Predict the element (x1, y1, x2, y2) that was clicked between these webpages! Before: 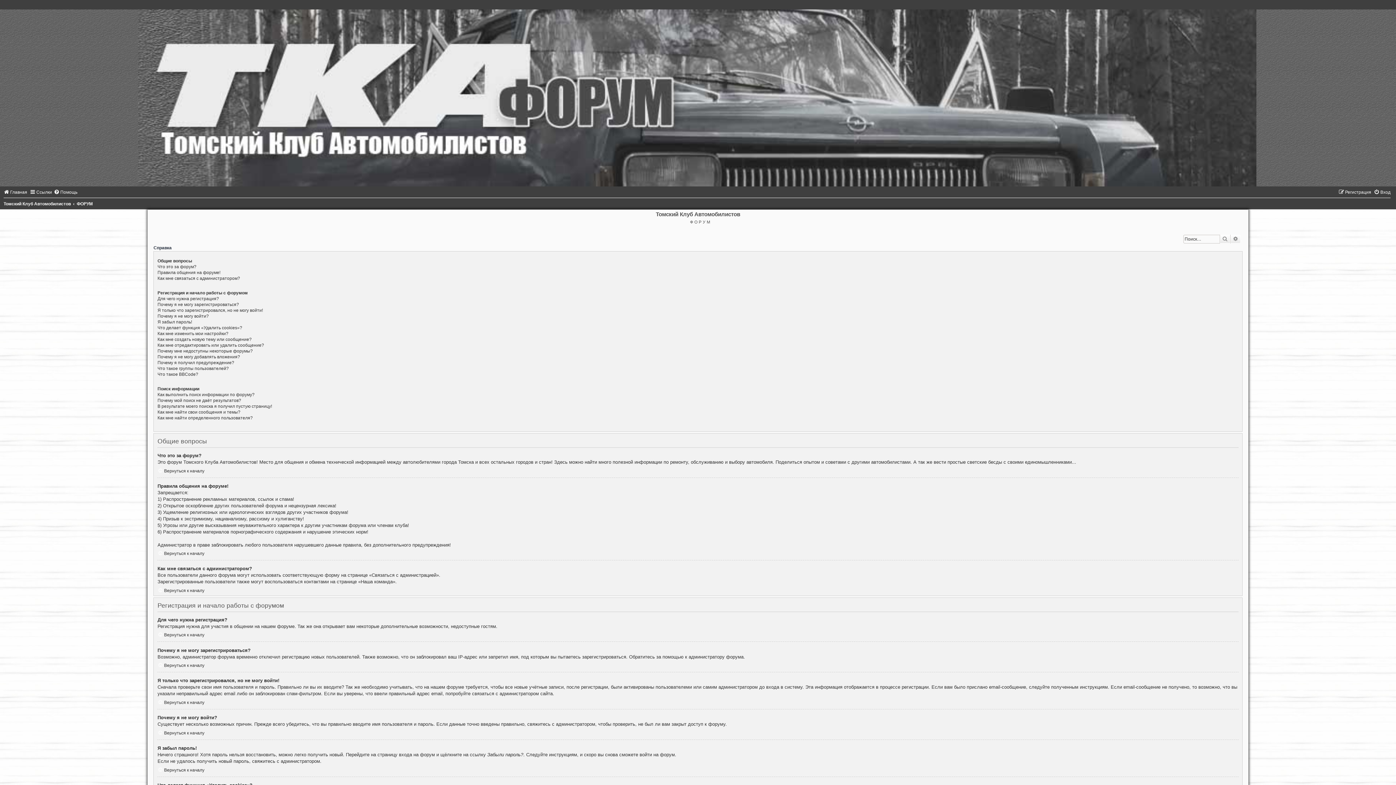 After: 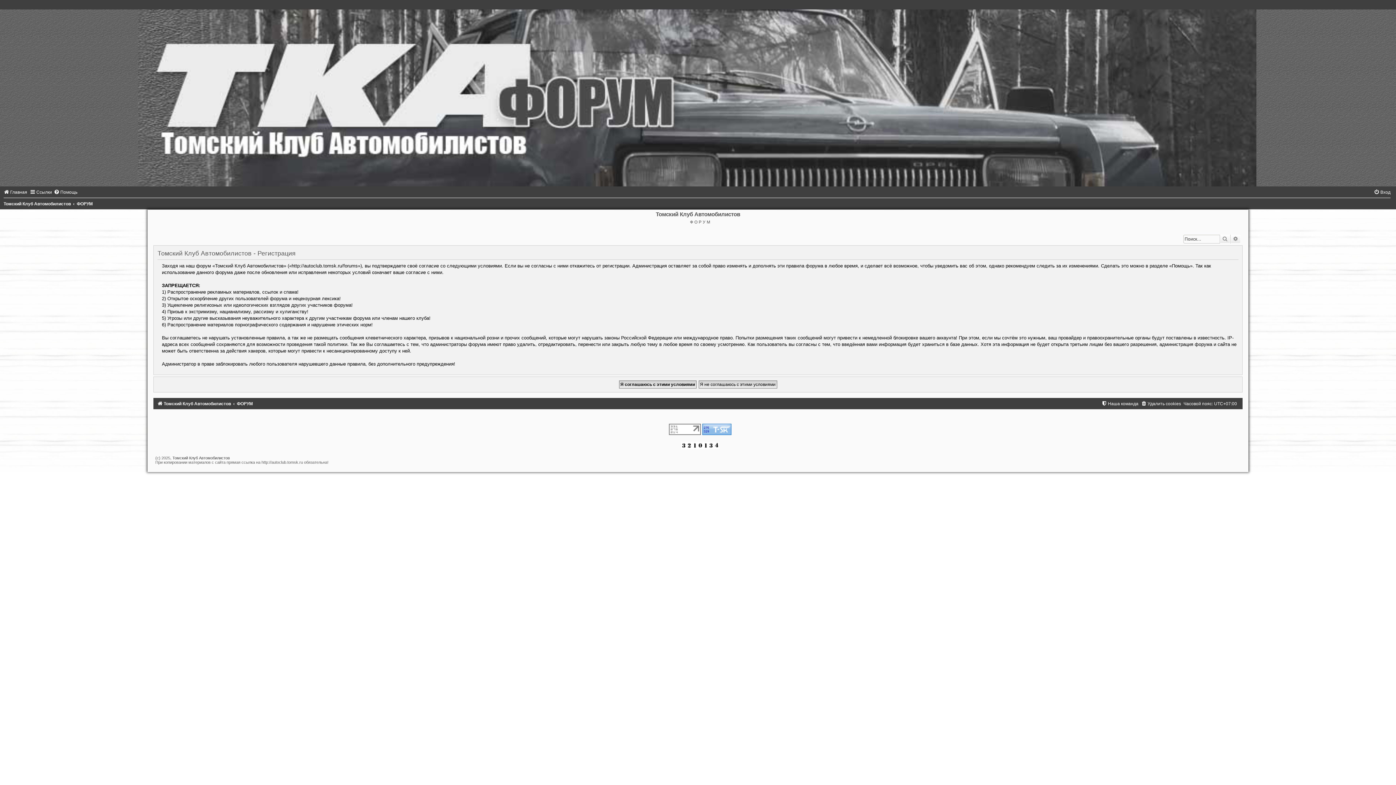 Action: bbox: (1338, 189, 1371, 194) label: Регистрация